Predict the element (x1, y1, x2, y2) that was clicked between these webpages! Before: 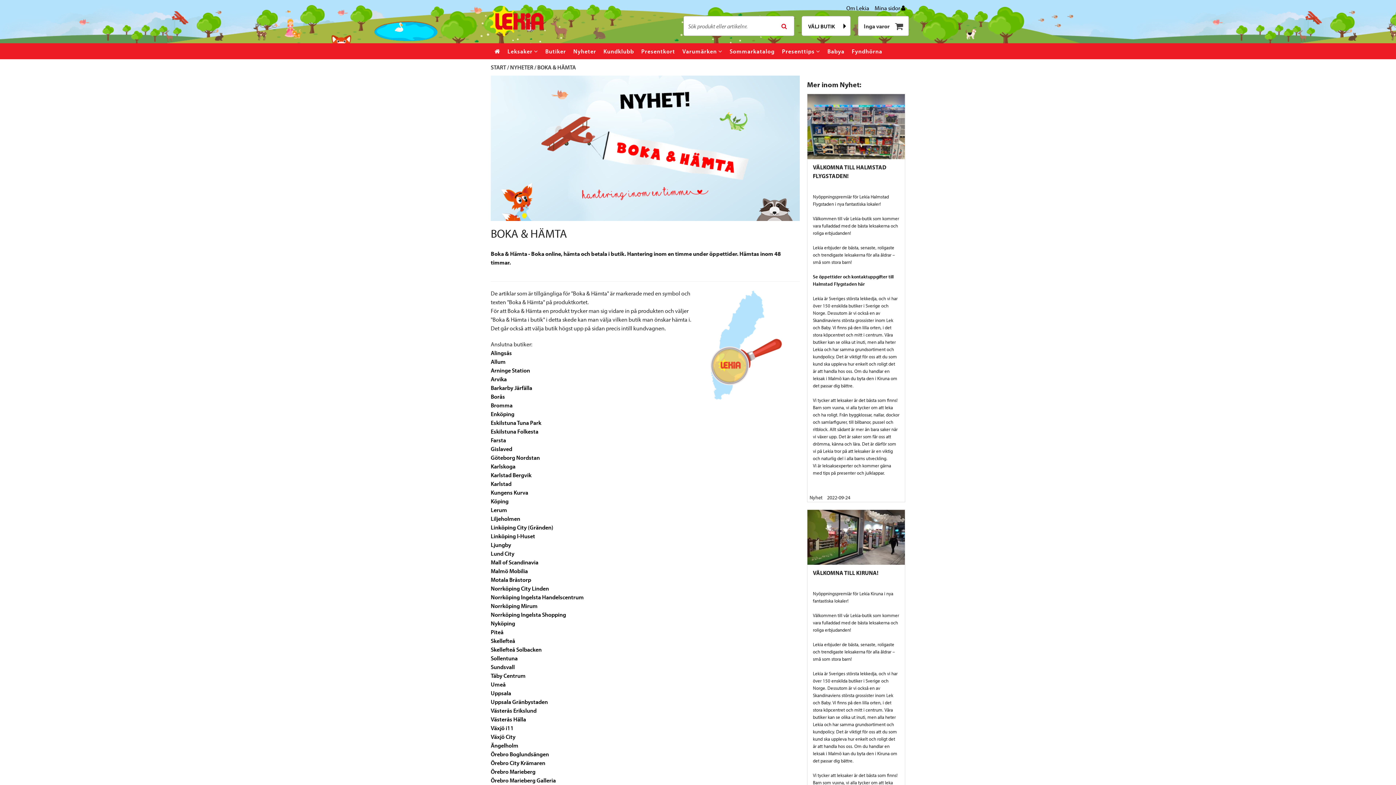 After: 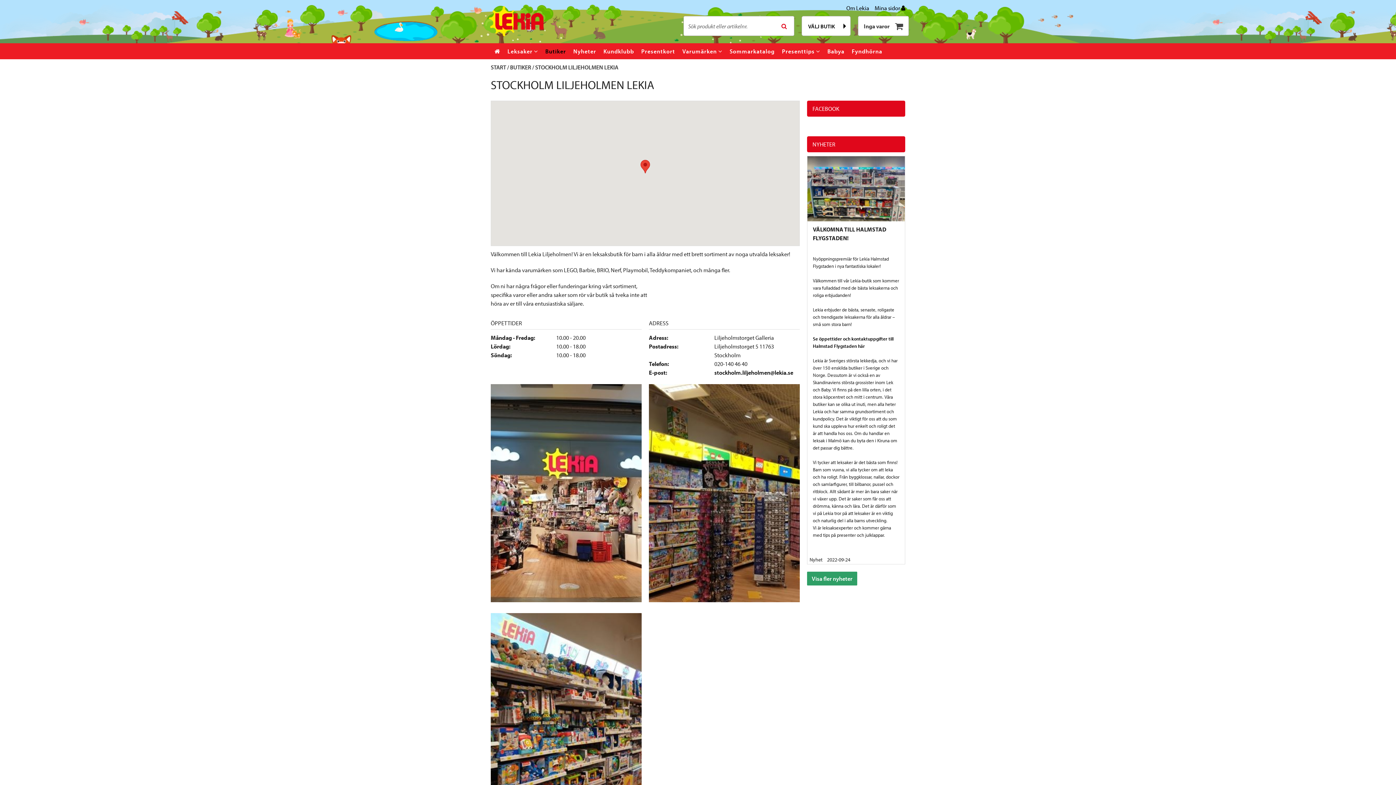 Action: bbox: (490, 515, 520, 522) label: Liljeholmen